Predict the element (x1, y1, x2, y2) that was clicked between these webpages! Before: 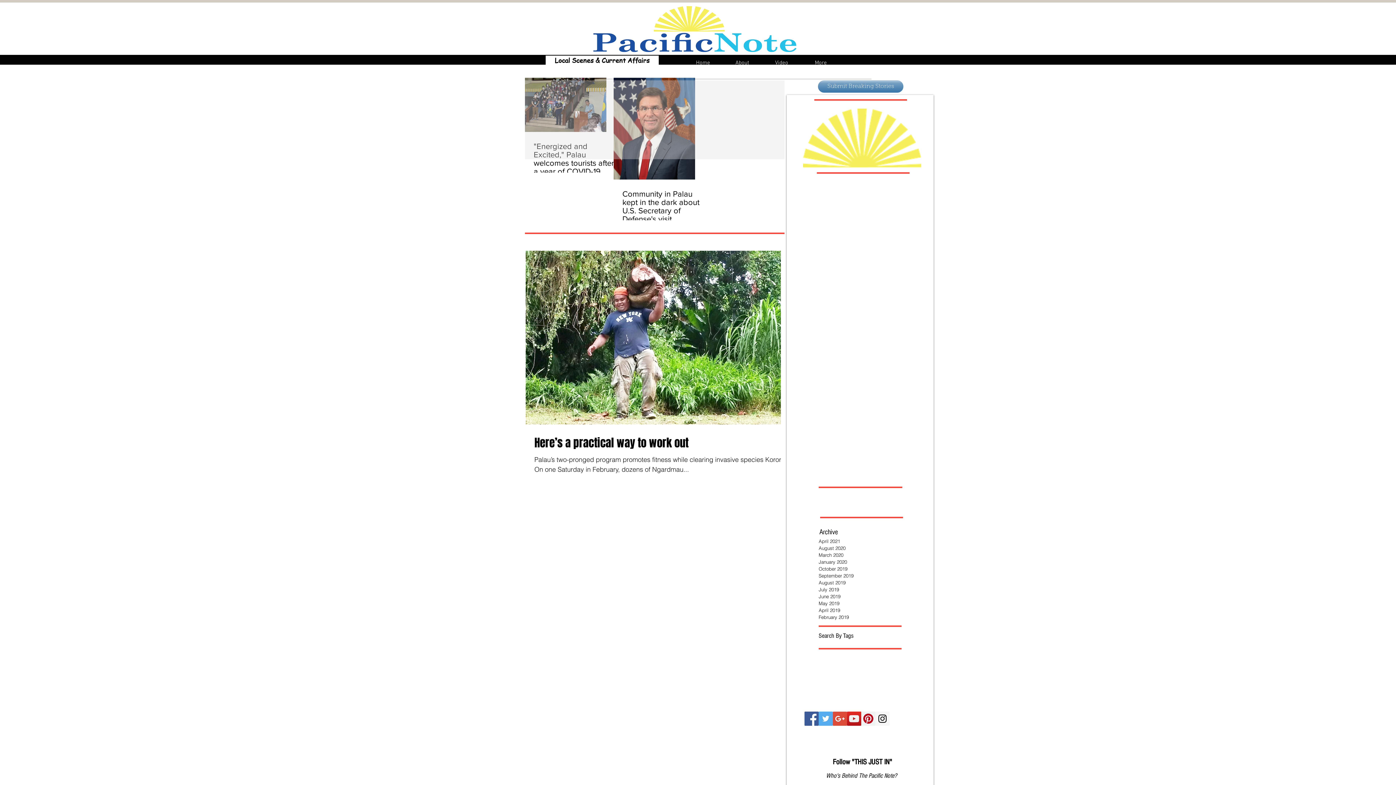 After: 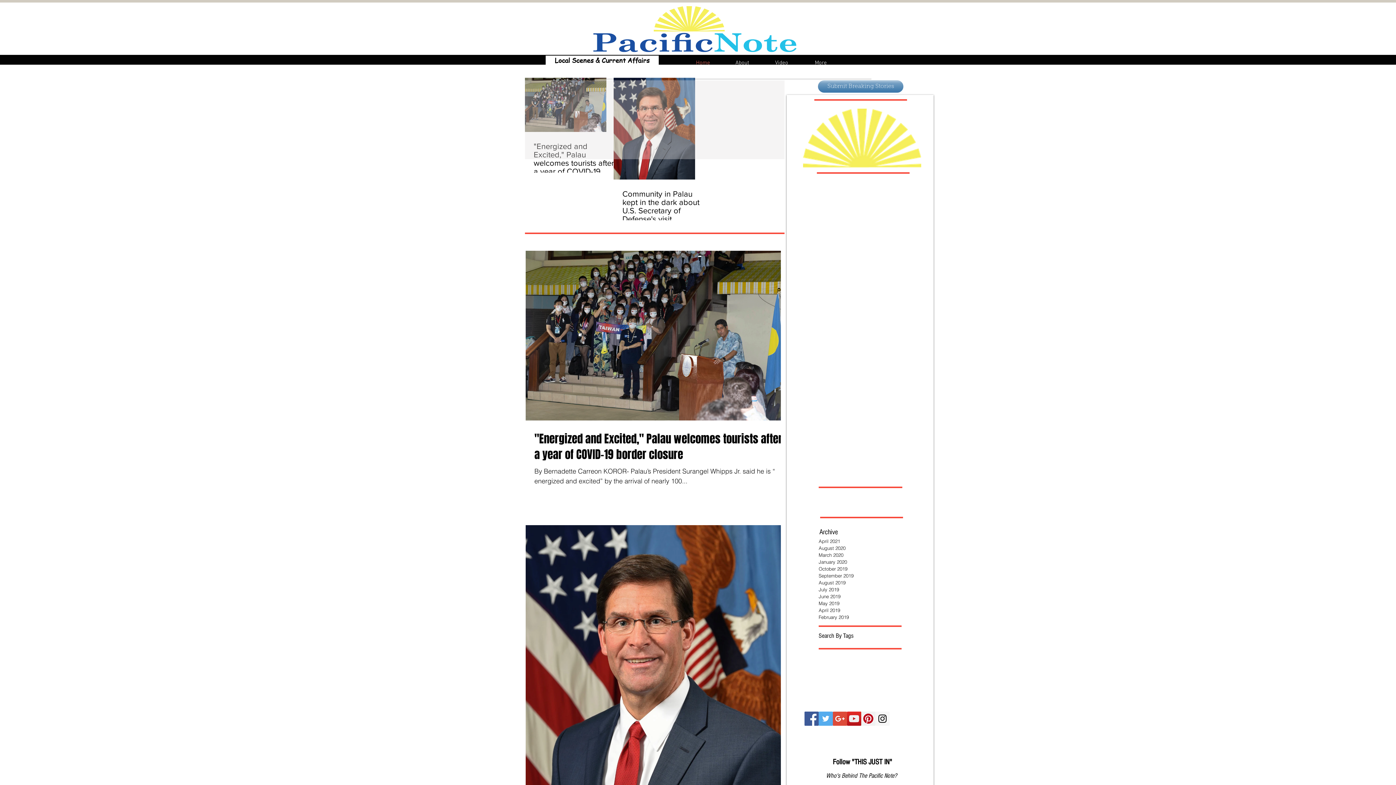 Action: bbox: (683, 59, 722, 65) label: Home